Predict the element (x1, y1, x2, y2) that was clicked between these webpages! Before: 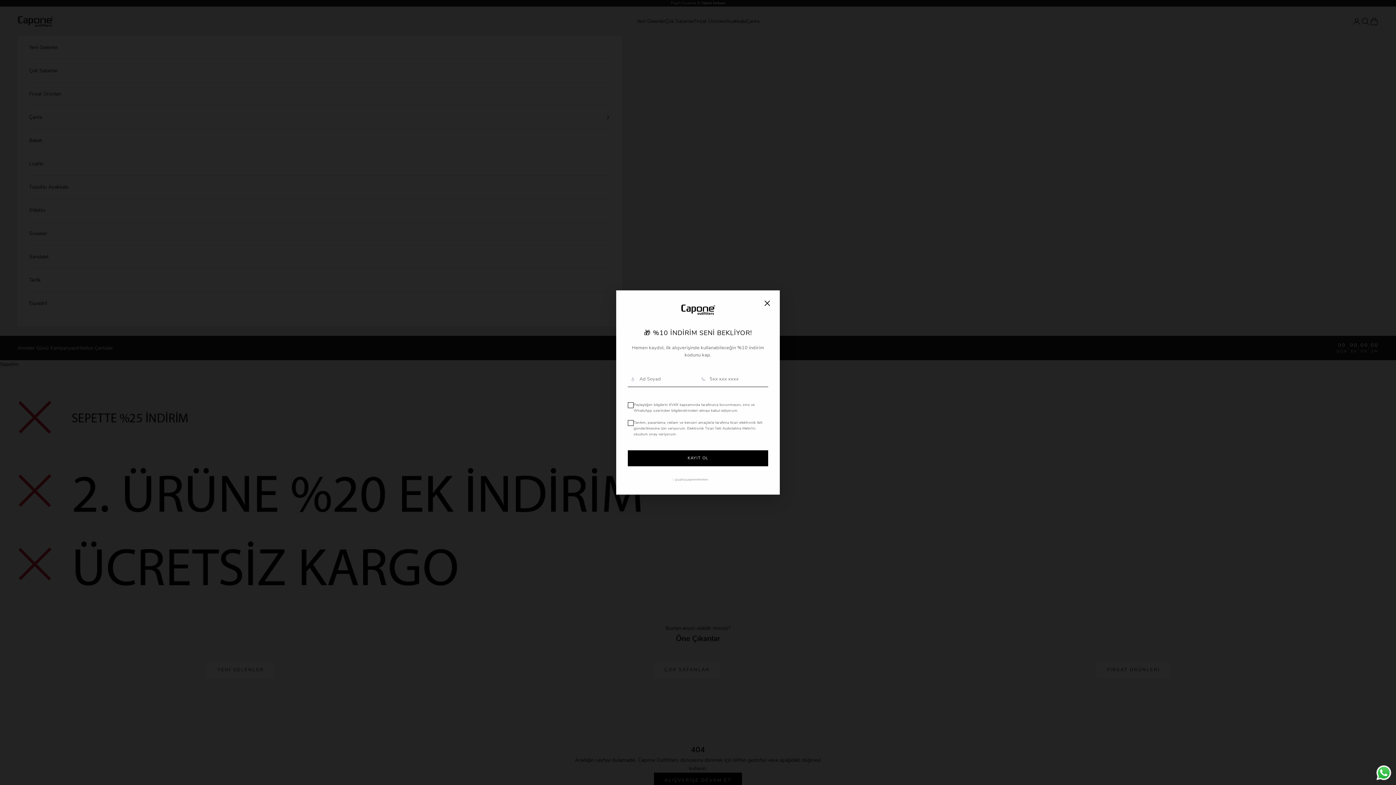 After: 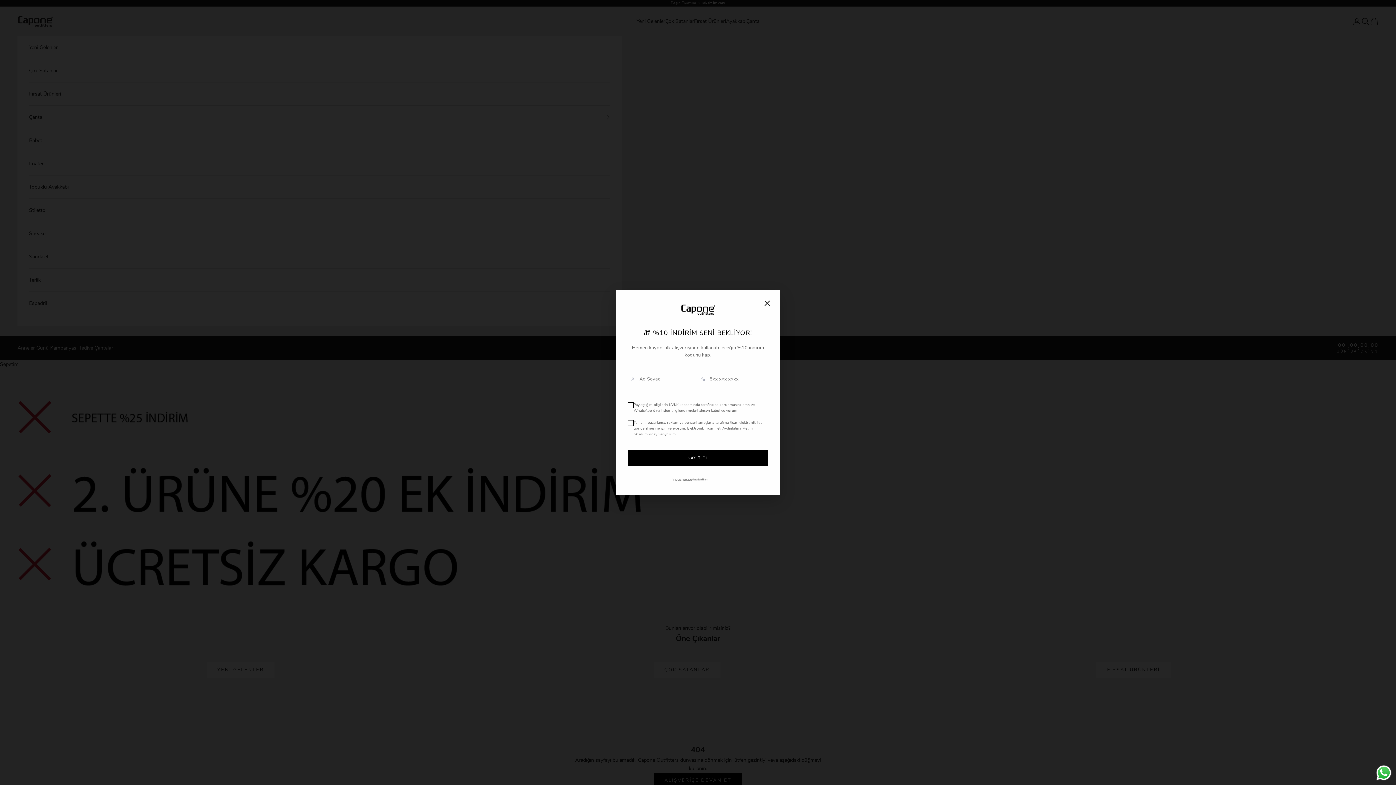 Action: label: tarafından desteklenir bbox: (671, 478, 725, 481)